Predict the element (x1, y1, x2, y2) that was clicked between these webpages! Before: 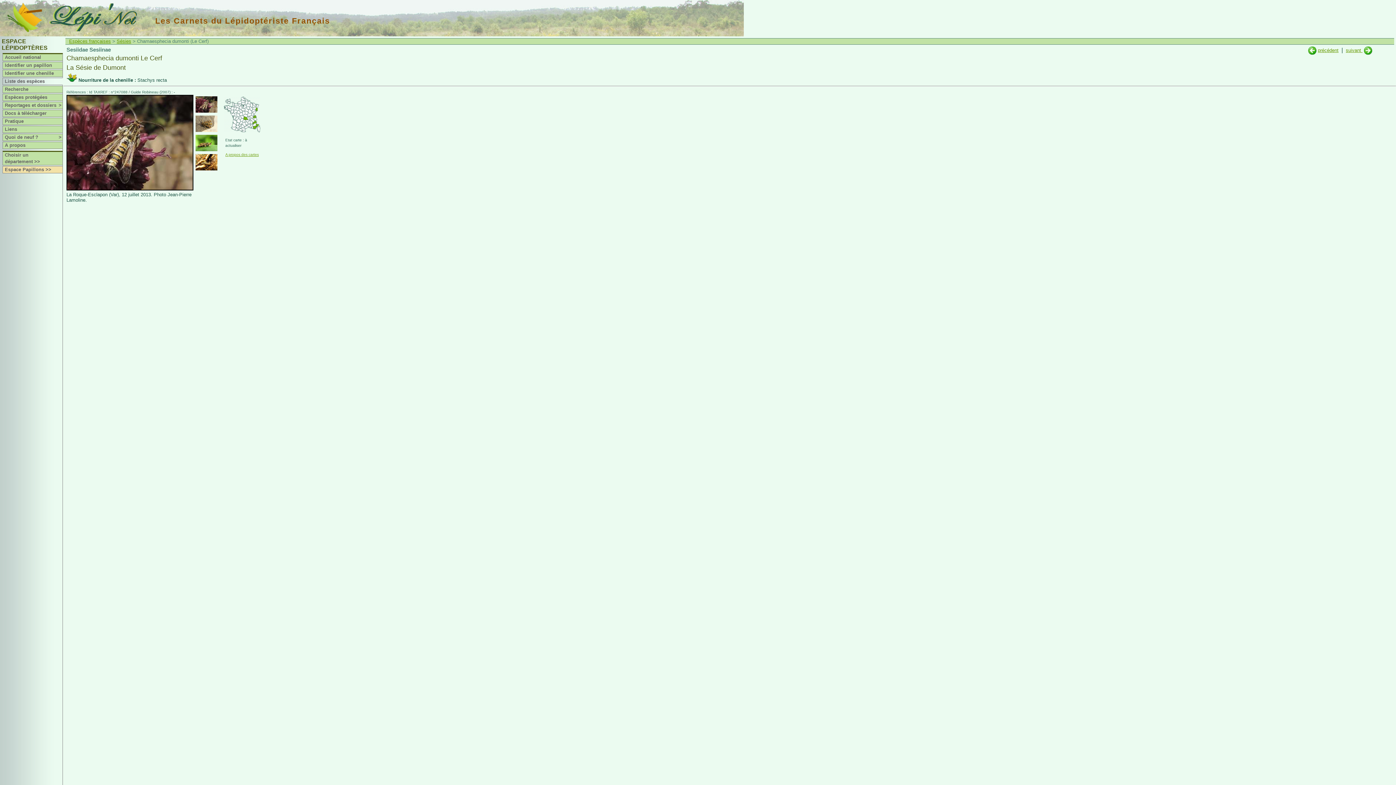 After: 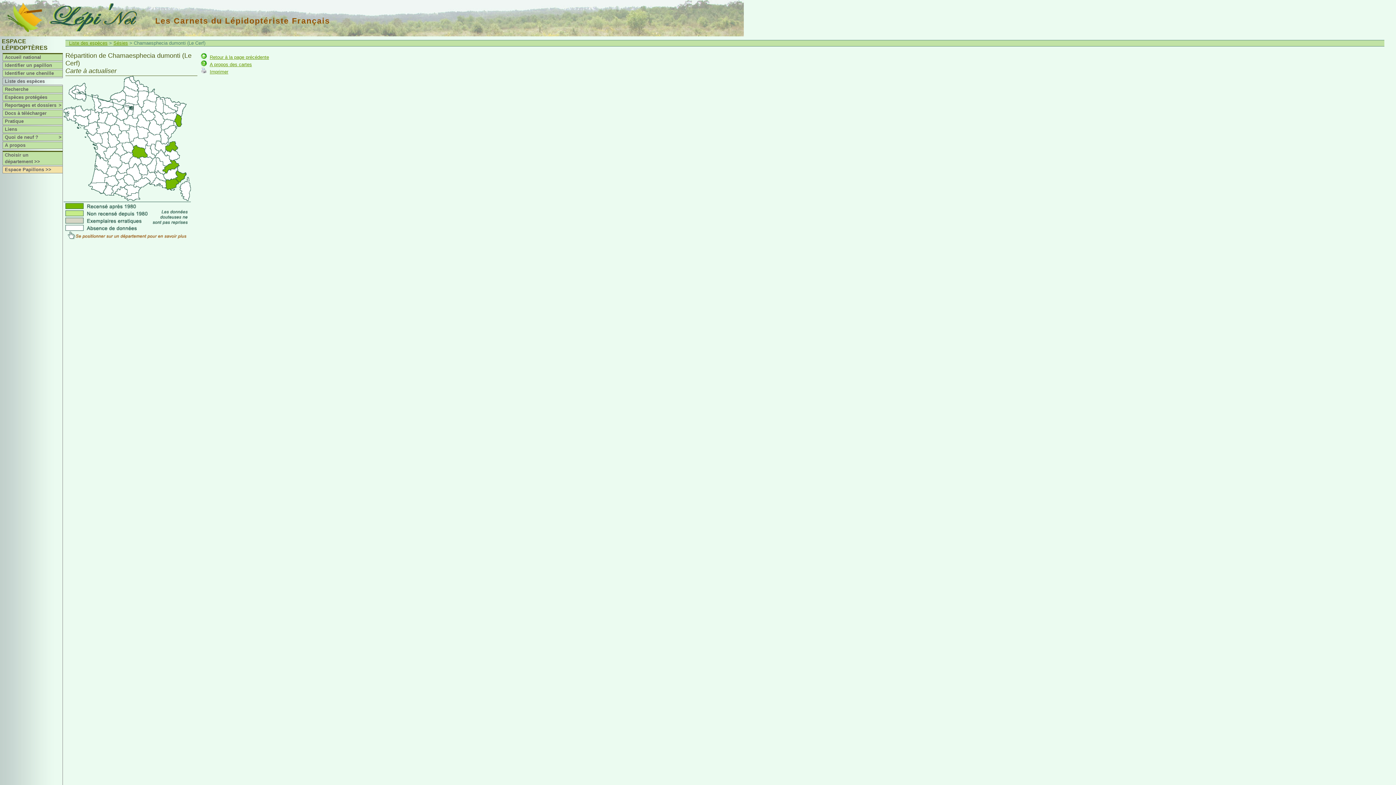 Action: bbox: (223, 127, 260, 133)